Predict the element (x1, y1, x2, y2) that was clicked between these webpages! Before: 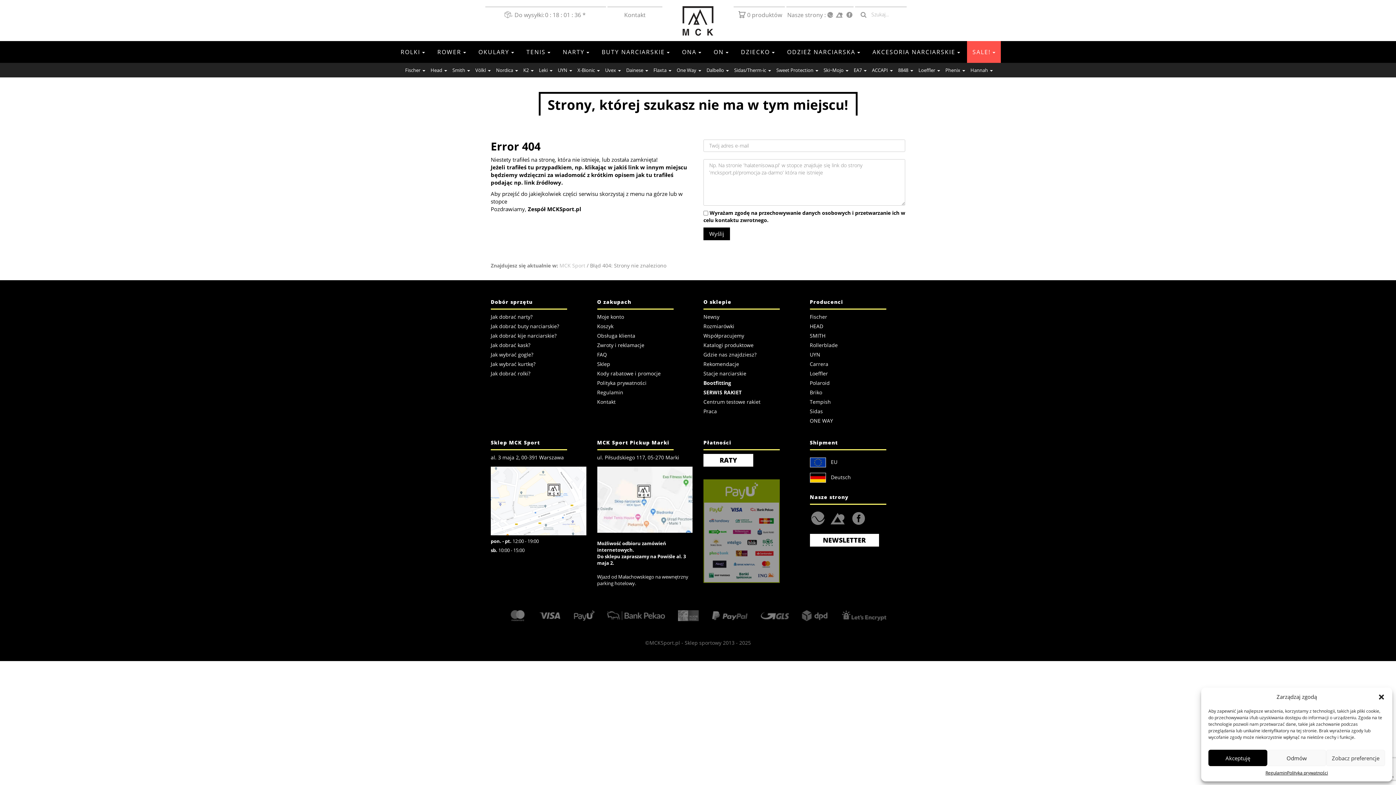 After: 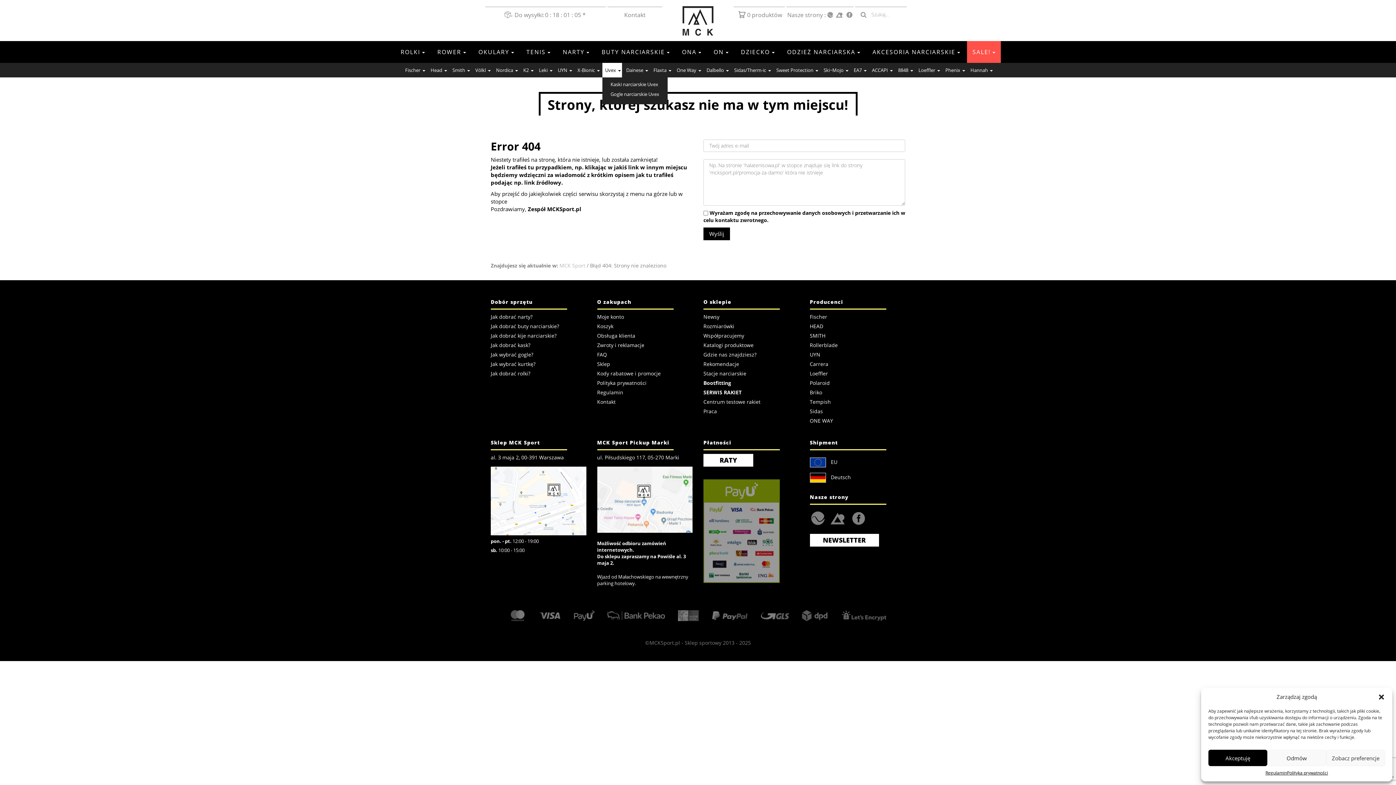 Action: bbox: (602, 62, 622, 77) label: Uvex